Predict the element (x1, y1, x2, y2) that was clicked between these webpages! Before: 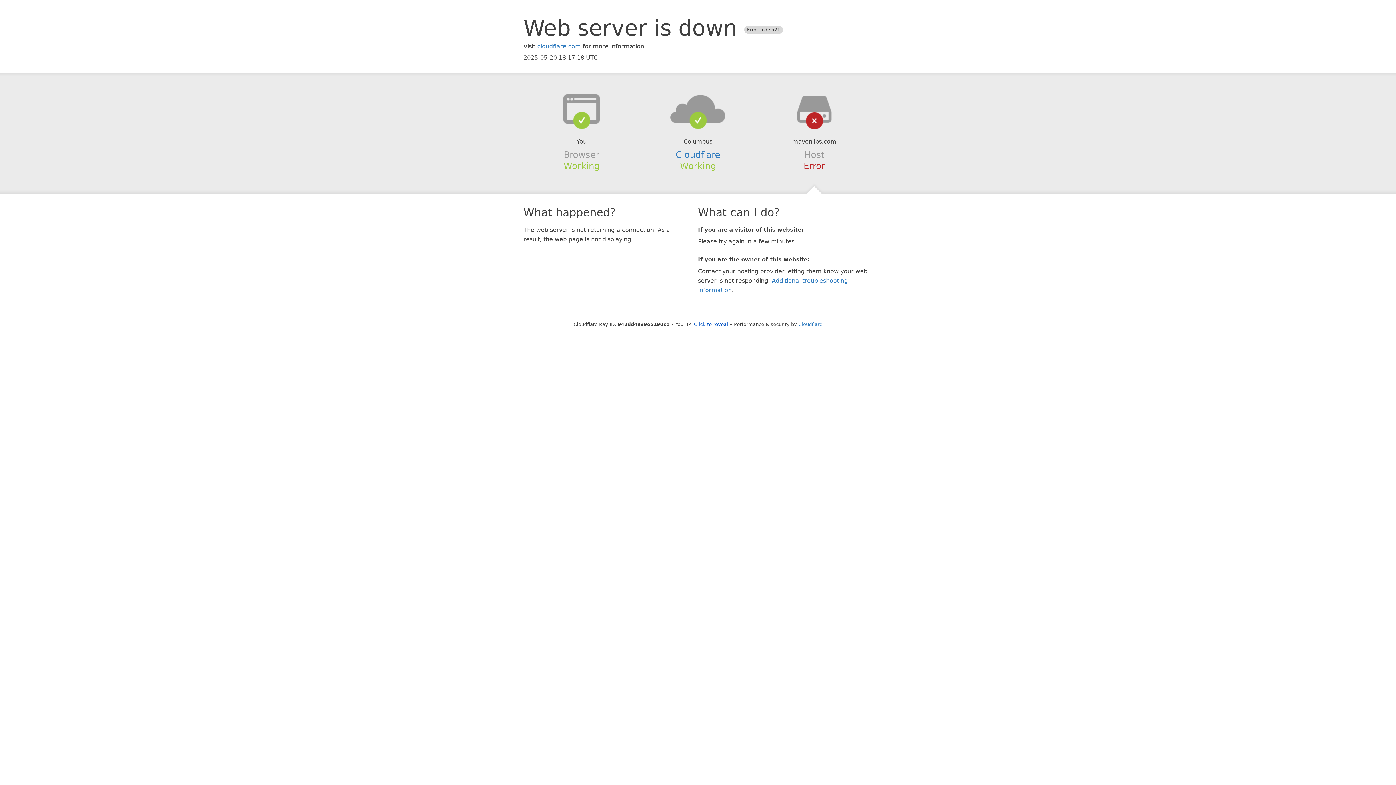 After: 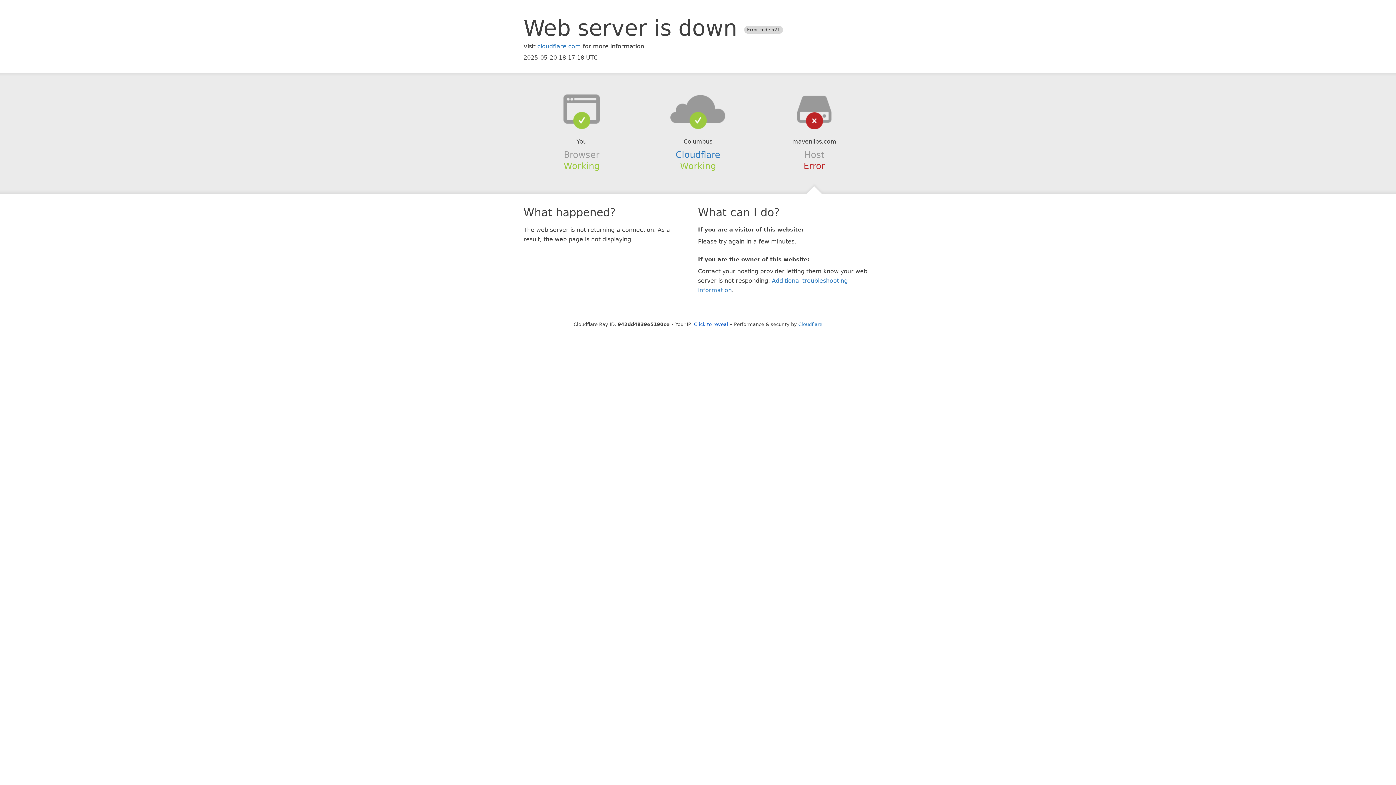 Action: bbox: (639, 94, 756, 123)